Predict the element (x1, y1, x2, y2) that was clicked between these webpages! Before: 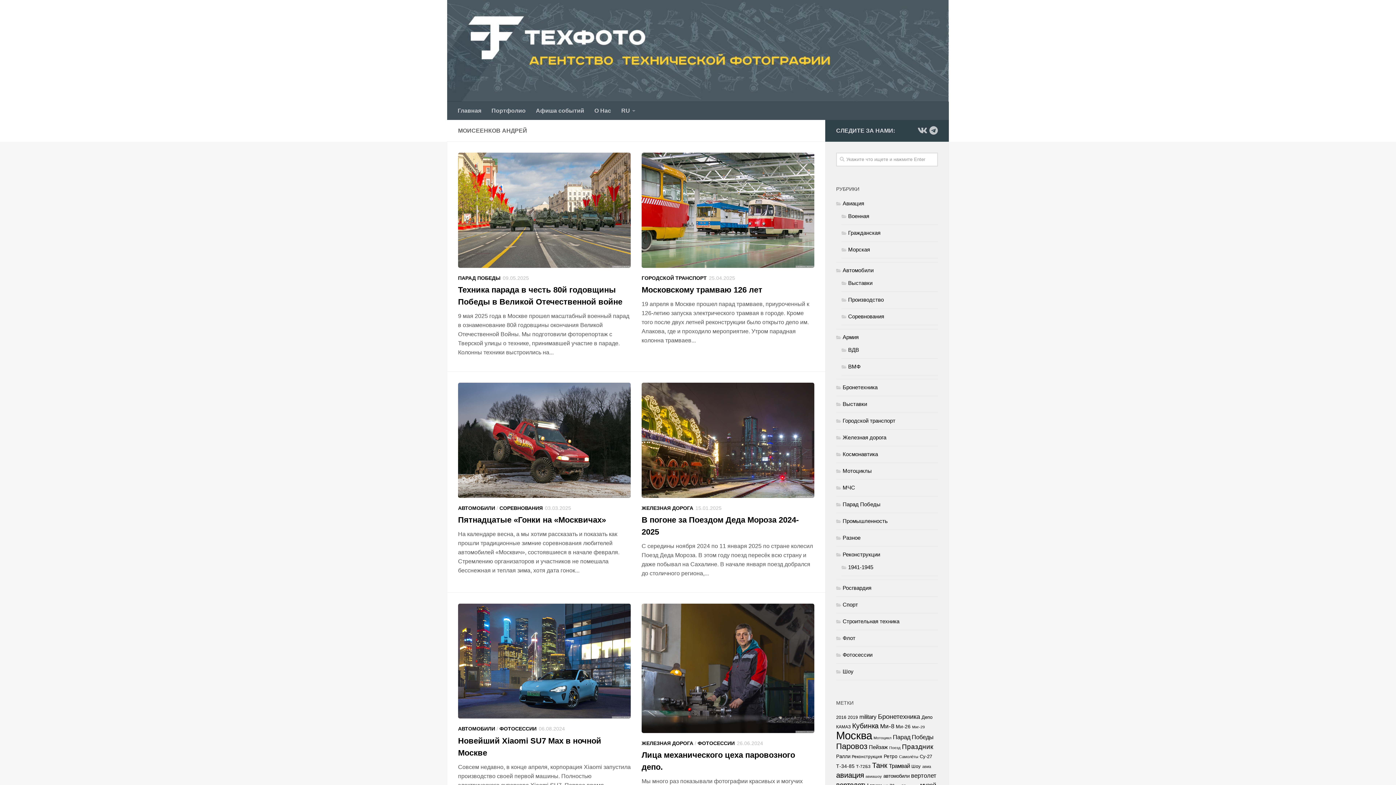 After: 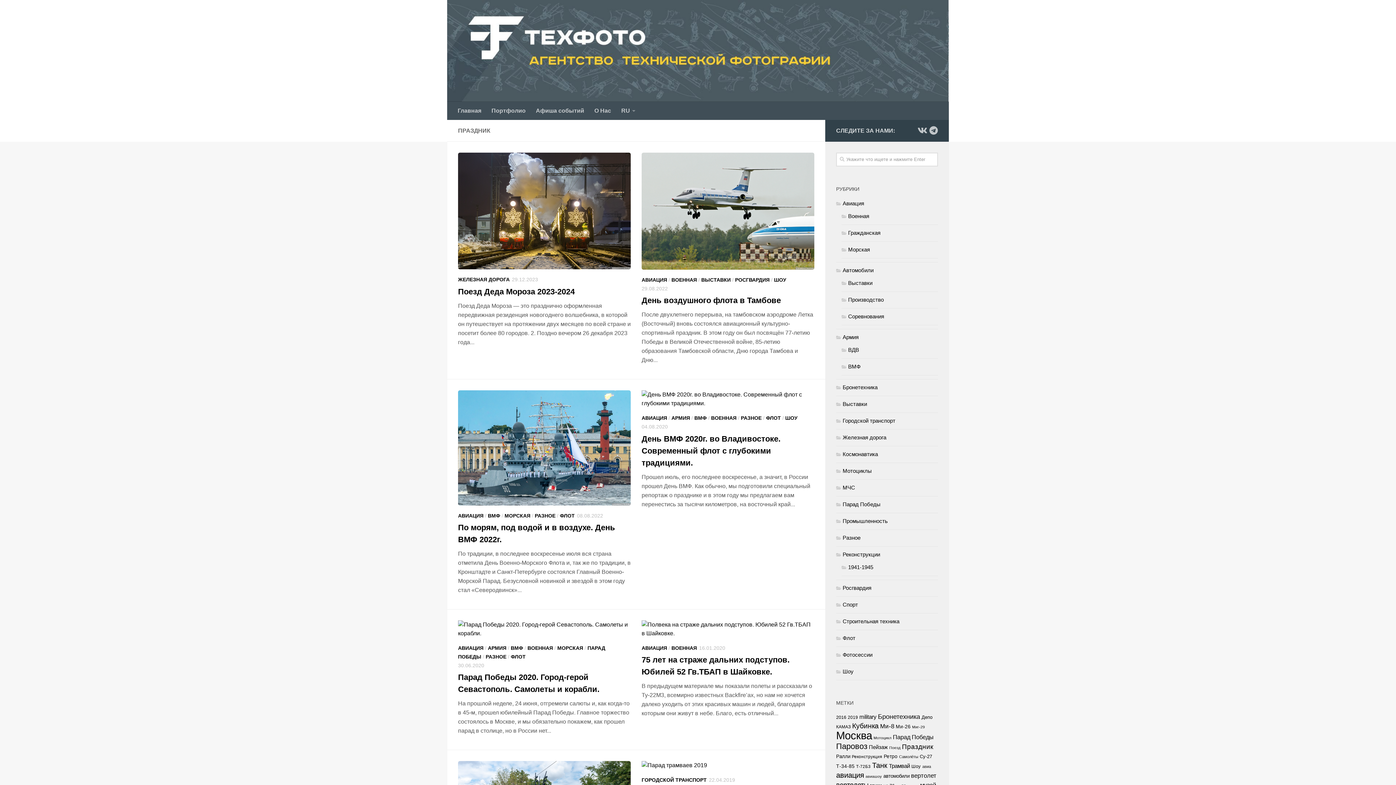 Action: label: Праздник (41 элемент) bbox: (902, 743, 933, 750)